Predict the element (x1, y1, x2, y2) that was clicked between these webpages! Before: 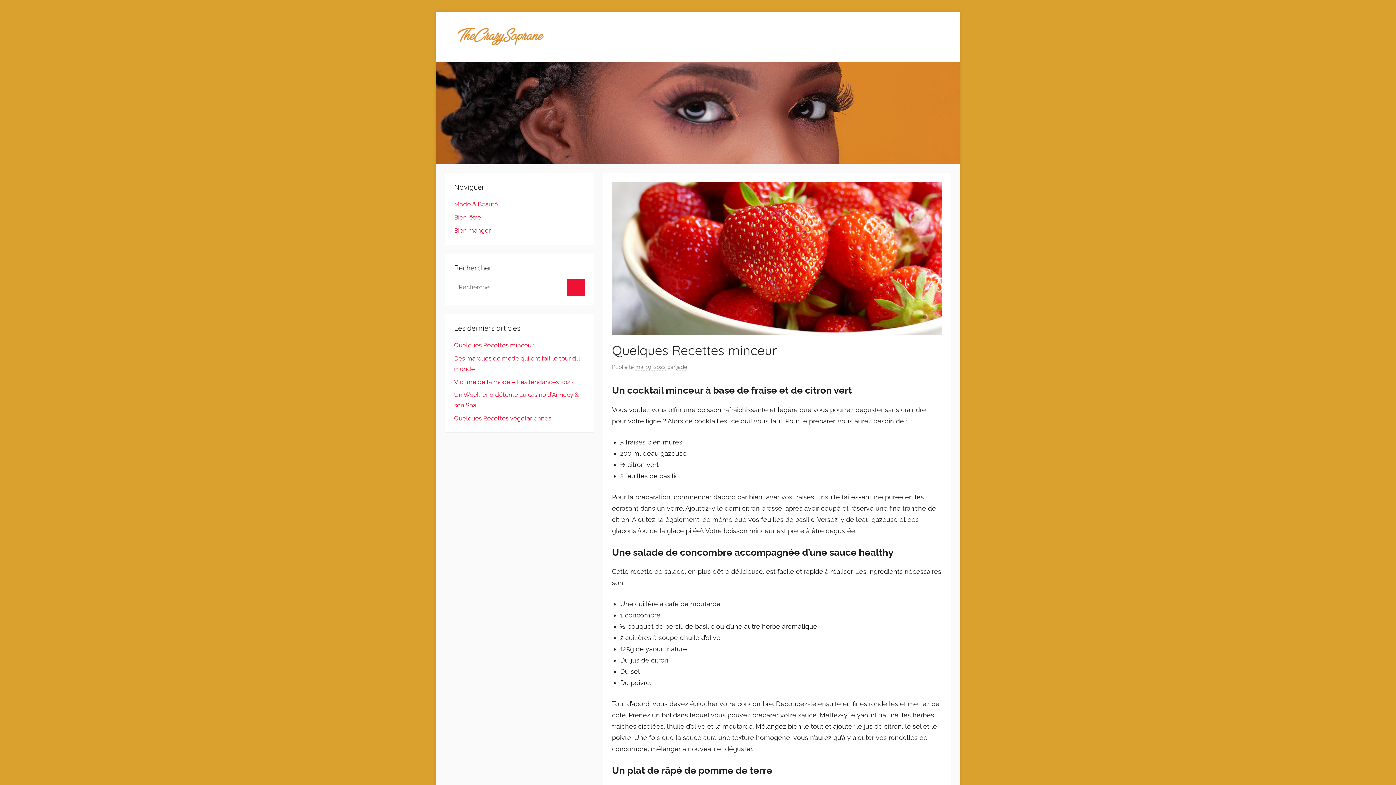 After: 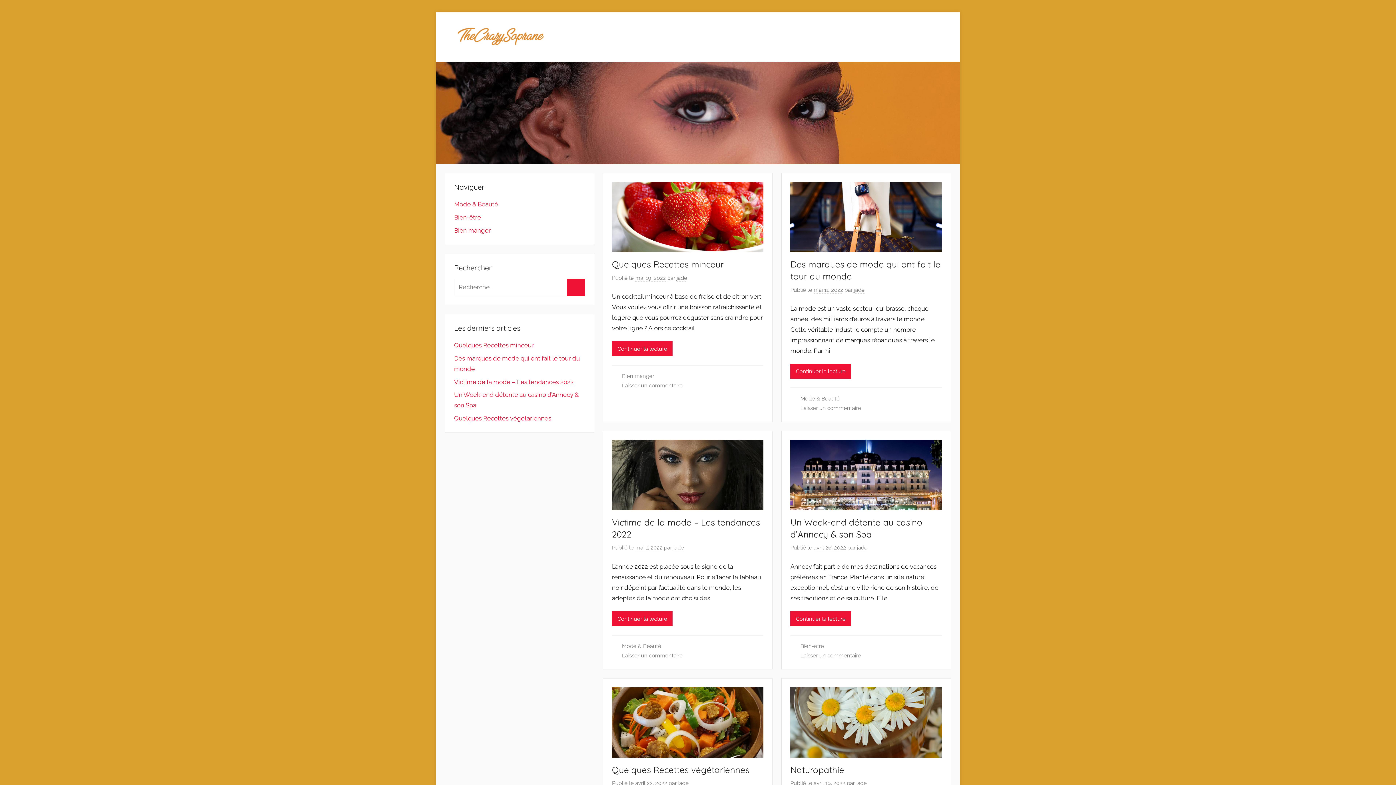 Action: bbox: (567, 278, 585, 296)